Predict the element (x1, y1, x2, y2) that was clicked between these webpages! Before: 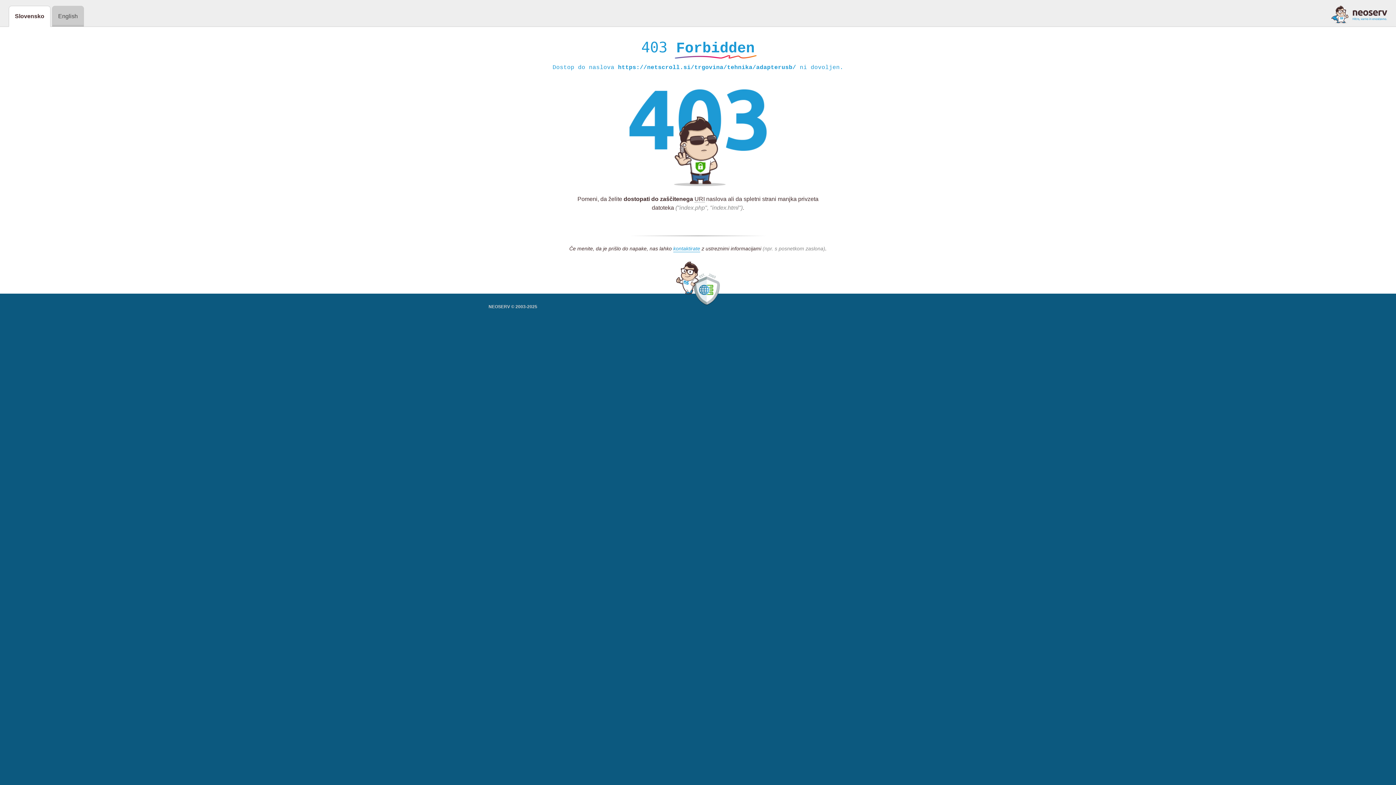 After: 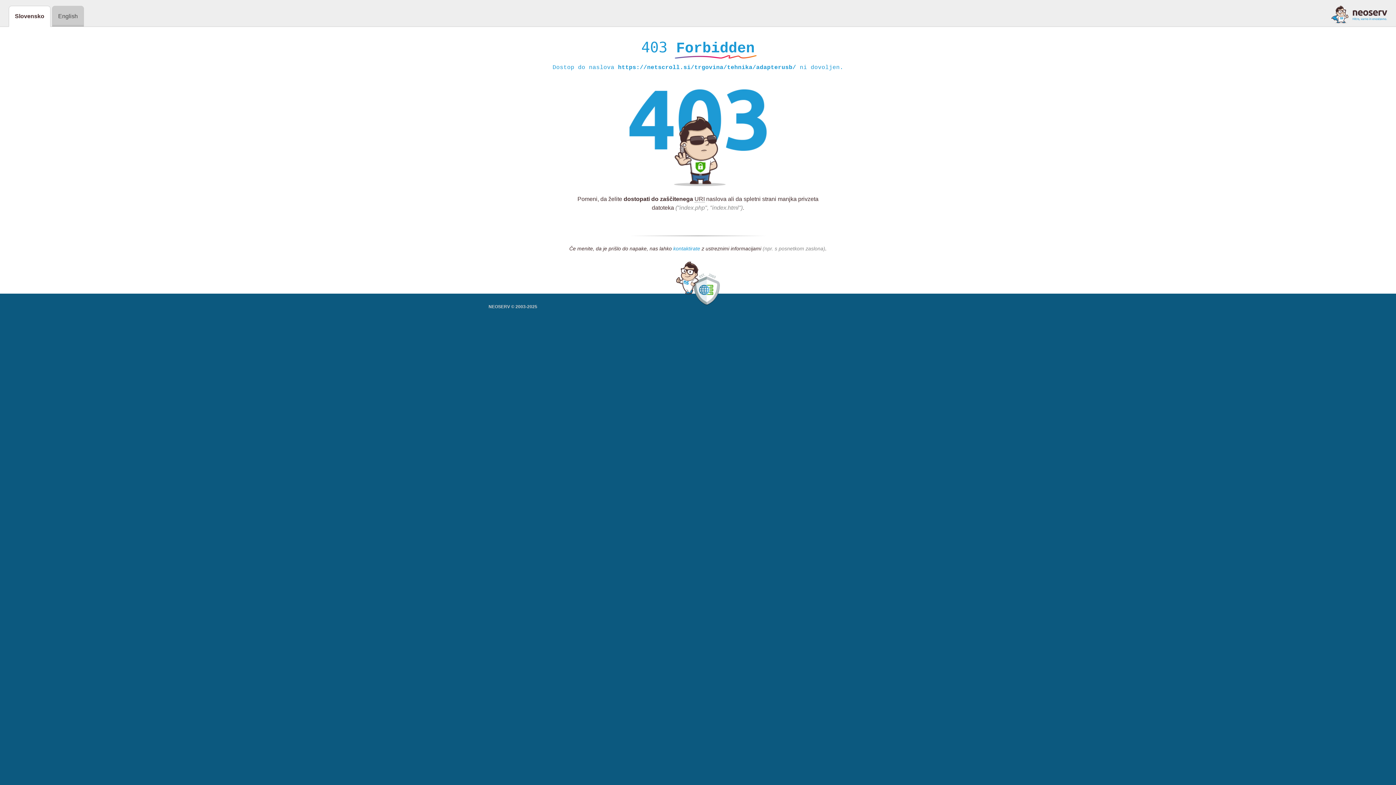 Action: label: kontaktirate bbox: (673, 245, 700, 252)